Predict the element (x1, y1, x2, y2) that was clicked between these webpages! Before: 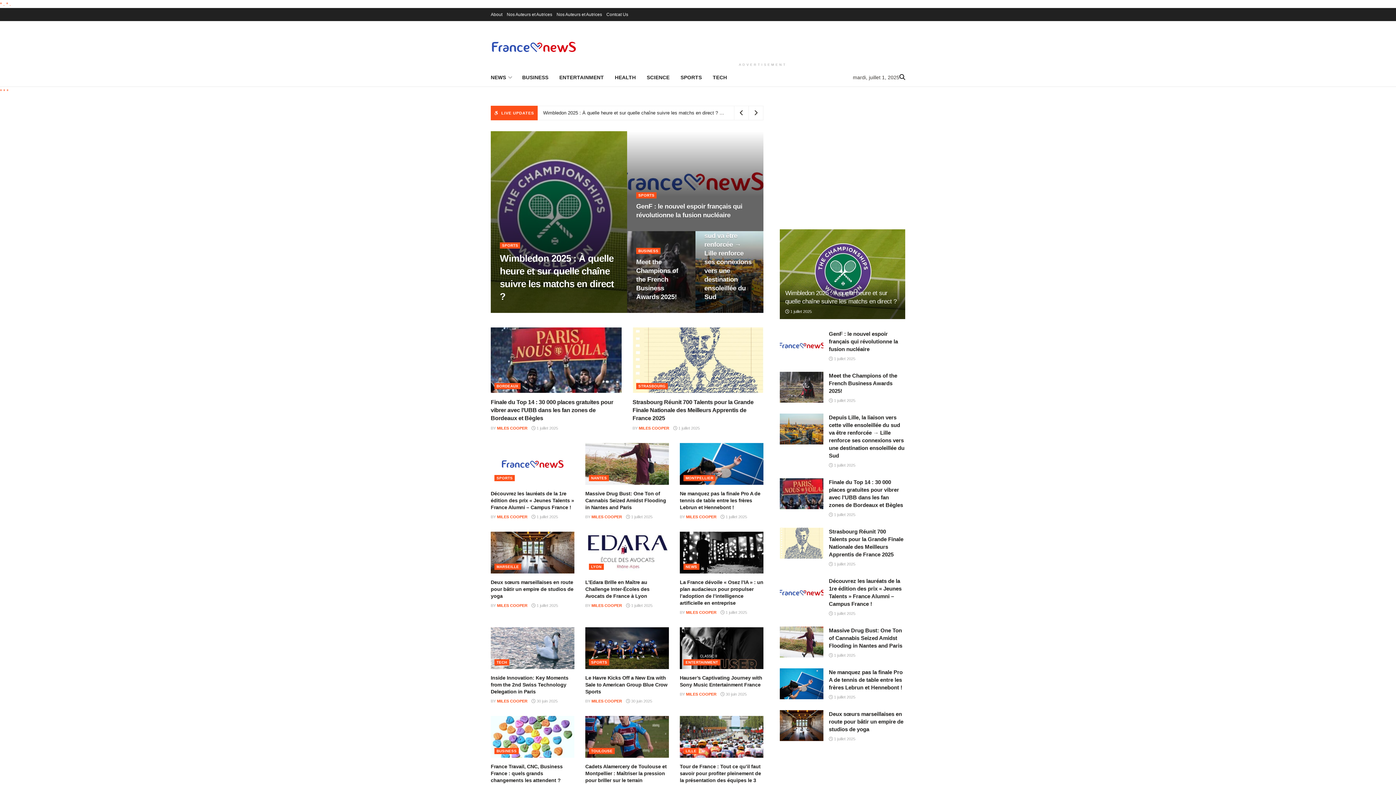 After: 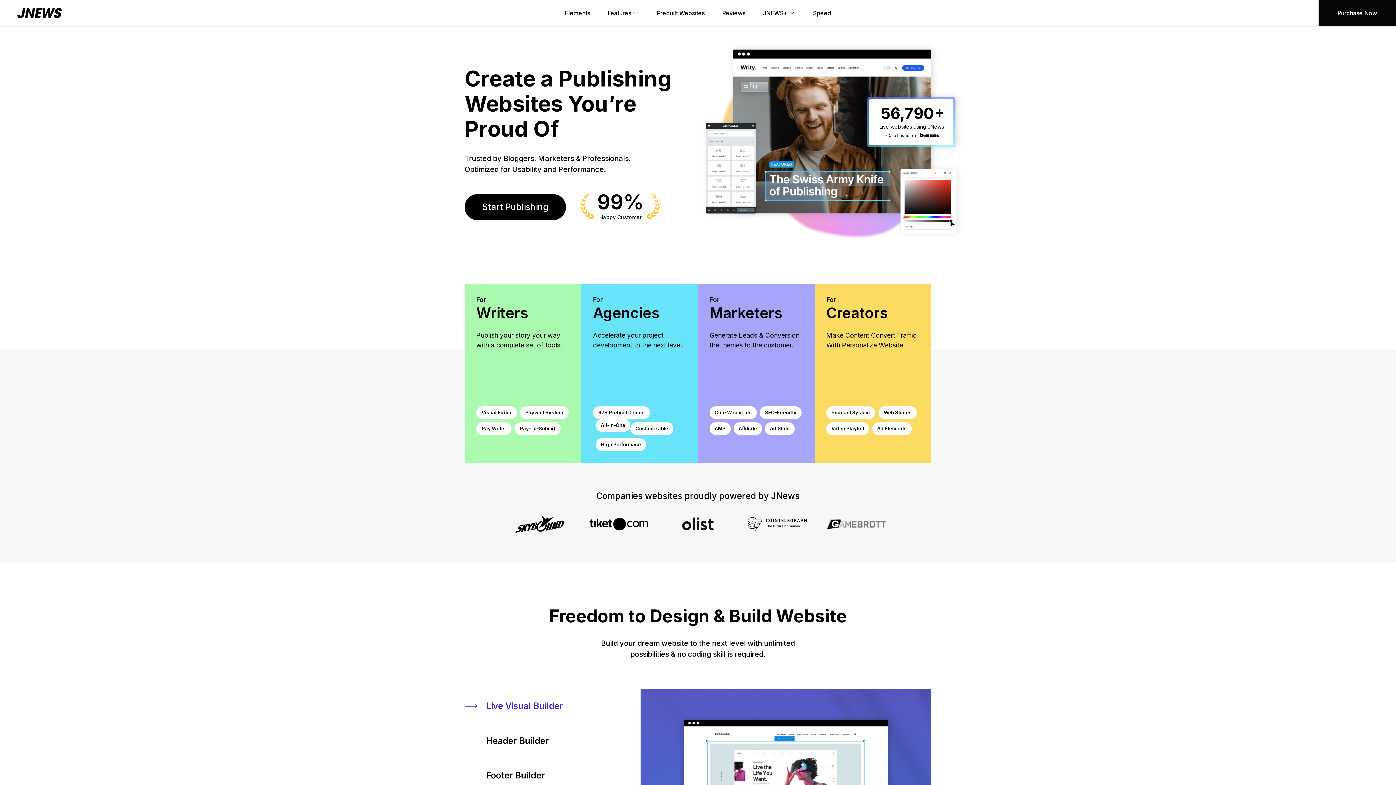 Action: bbox: (490, 8, 502, 21) label: About